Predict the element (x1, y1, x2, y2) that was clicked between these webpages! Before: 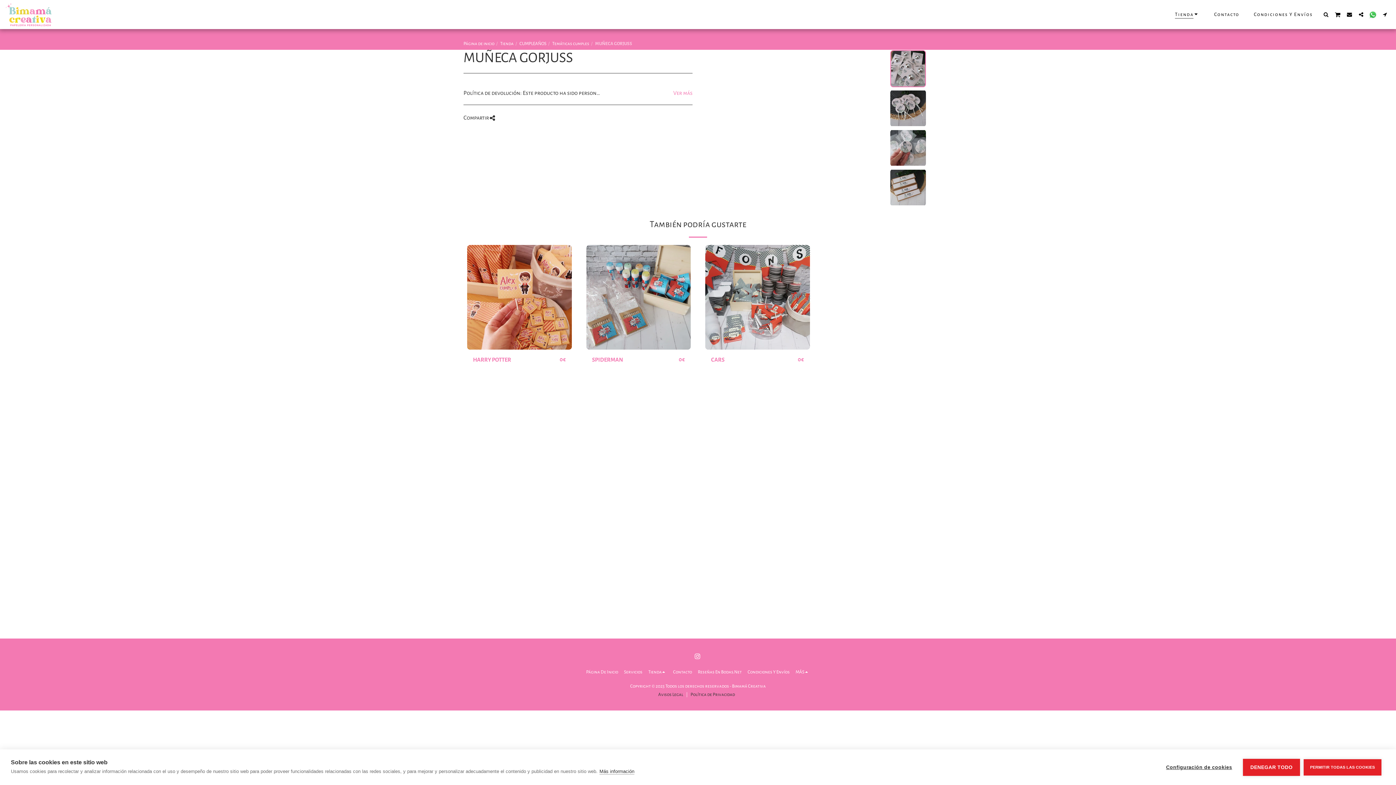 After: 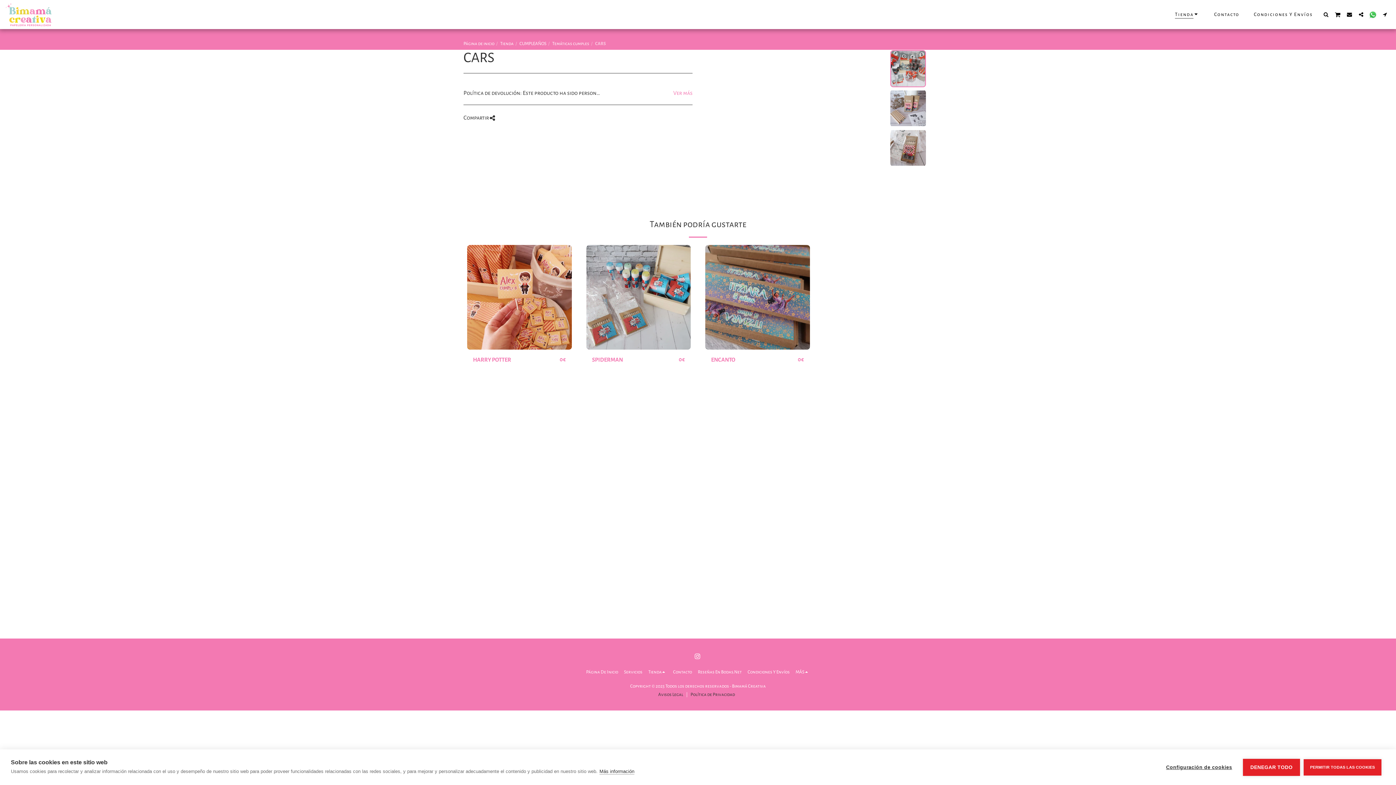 Action: bbox: (711, 355, 724, 364) label: CARS